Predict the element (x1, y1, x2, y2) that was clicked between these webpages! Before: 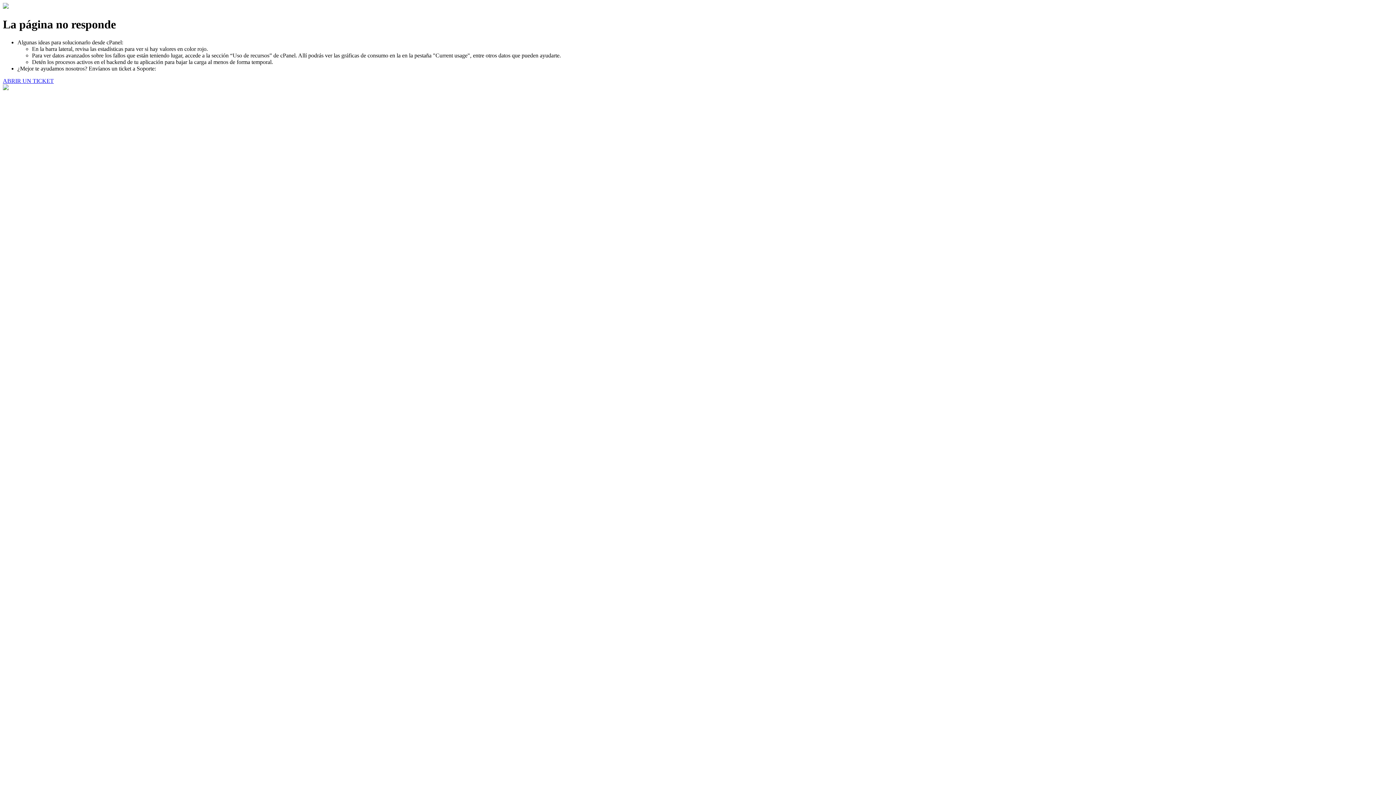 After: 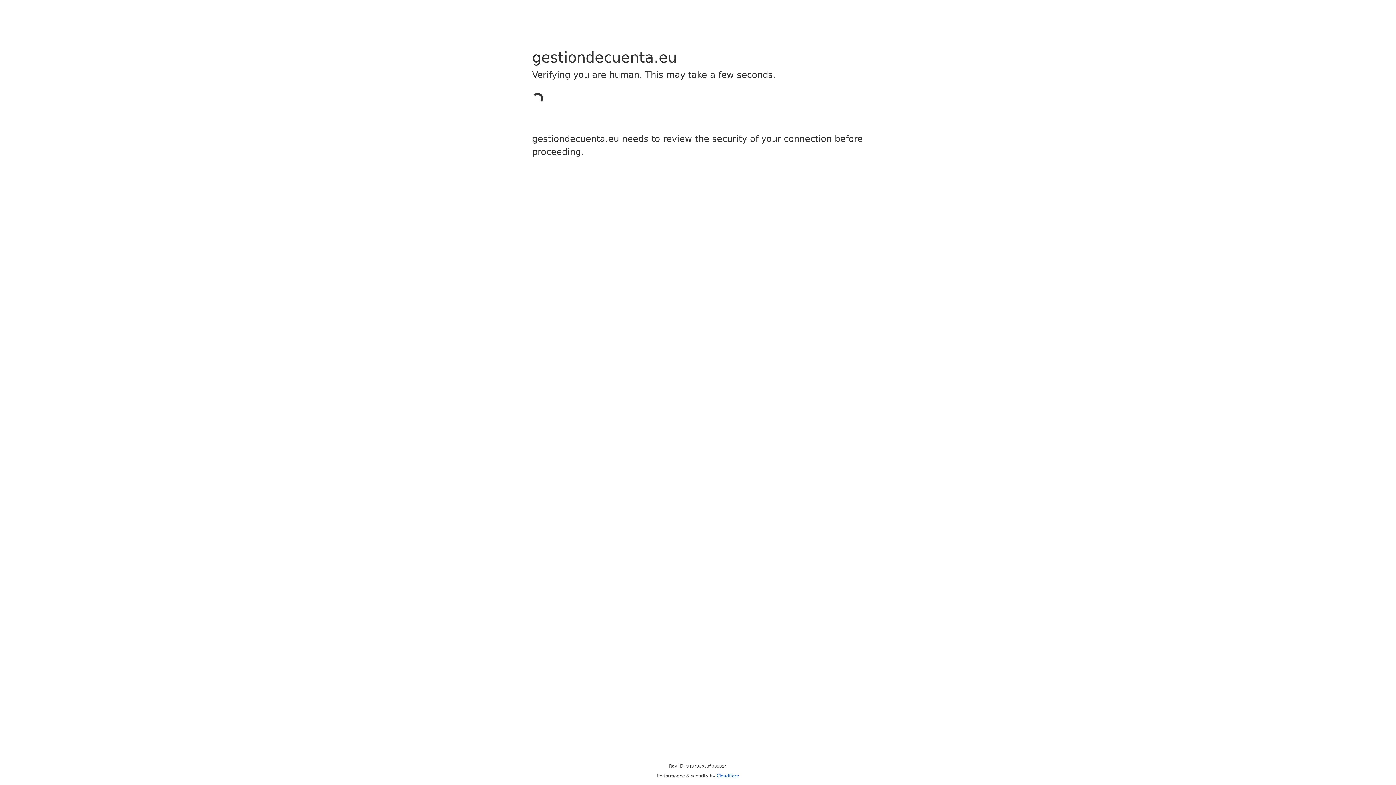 Action: bbox: (2, 77, 53, 83) label: ABRIR UN TICKET